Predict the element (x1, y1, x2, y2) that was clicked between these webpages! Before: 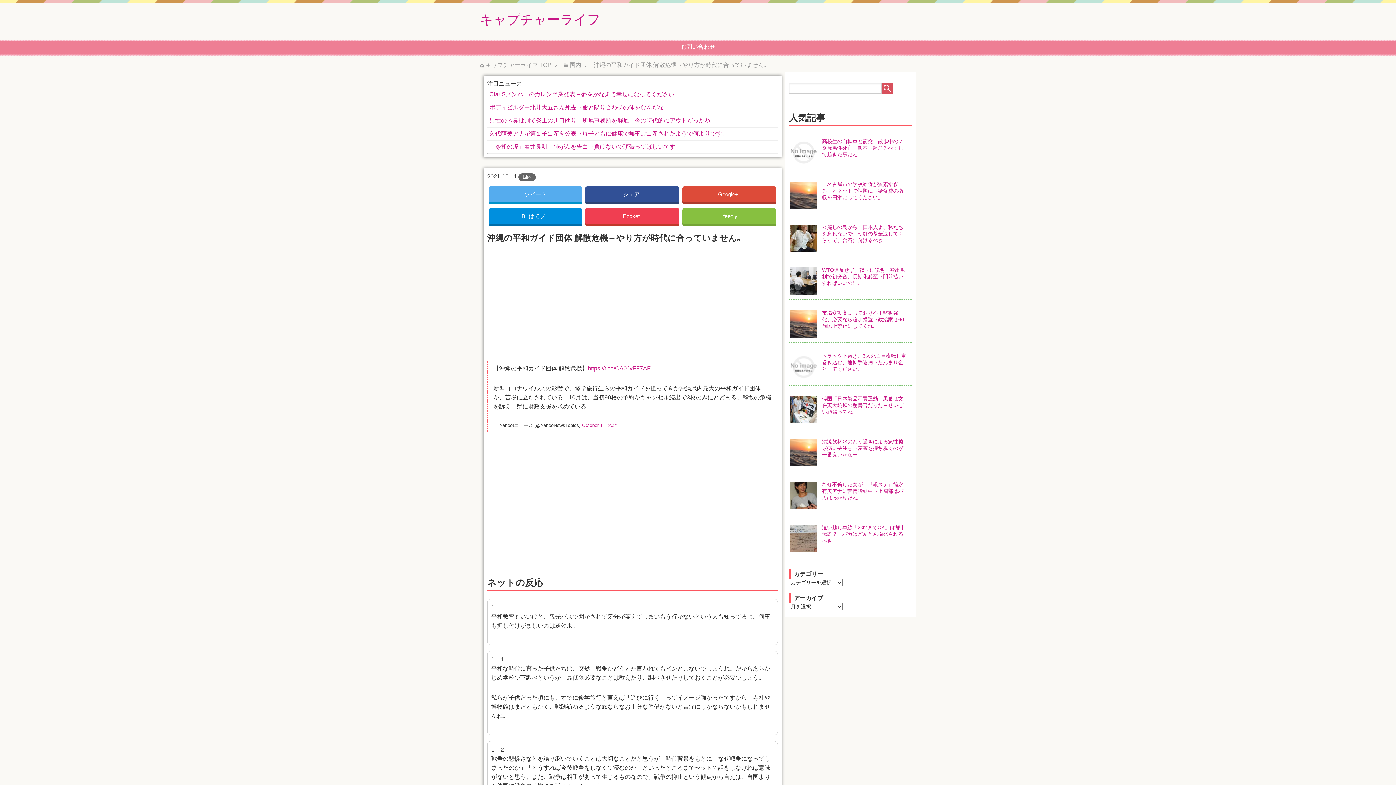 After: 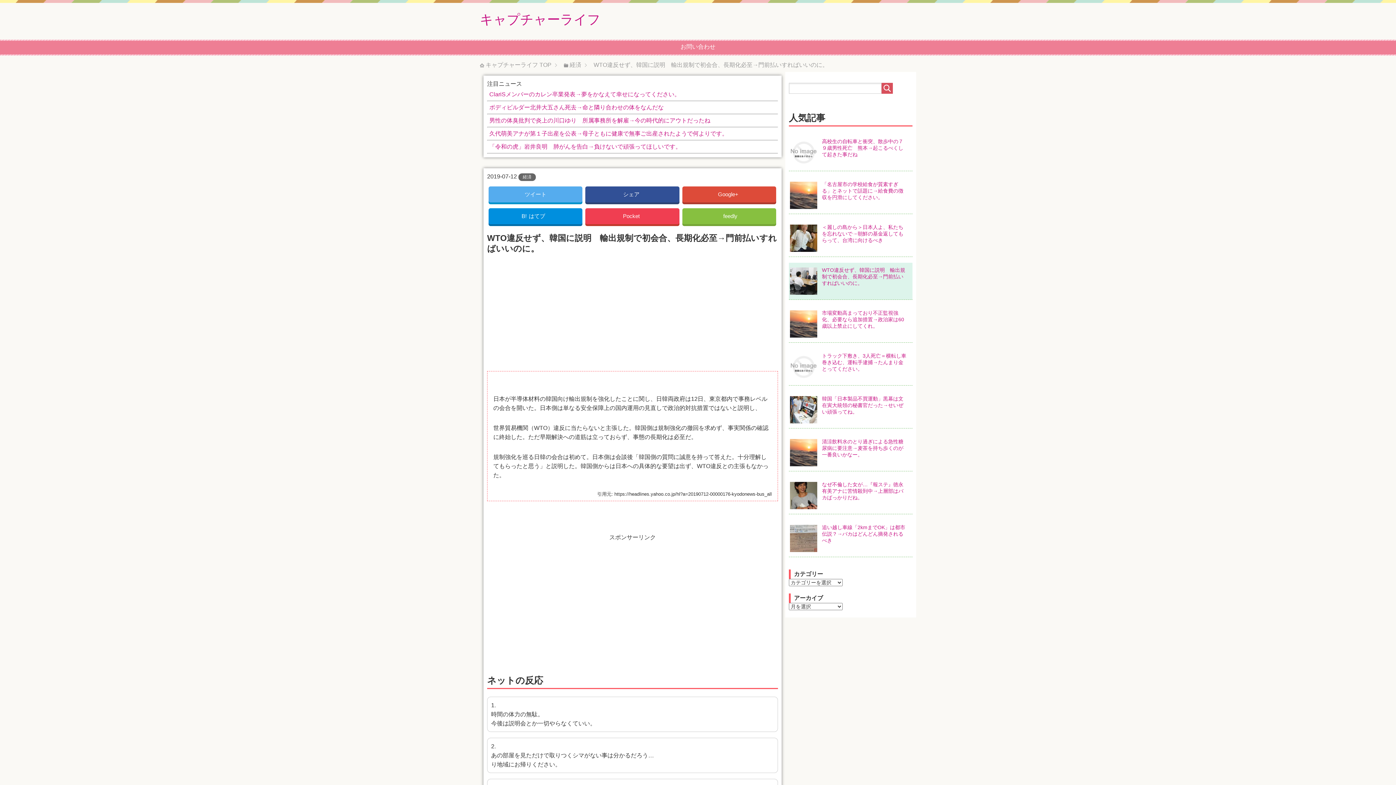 Action: label: WTO違反せず、韓国に説明　輸出規制で初会合、長期化必至→門前払いすればいいのに。 bbox: (789, 262, 912, 291)